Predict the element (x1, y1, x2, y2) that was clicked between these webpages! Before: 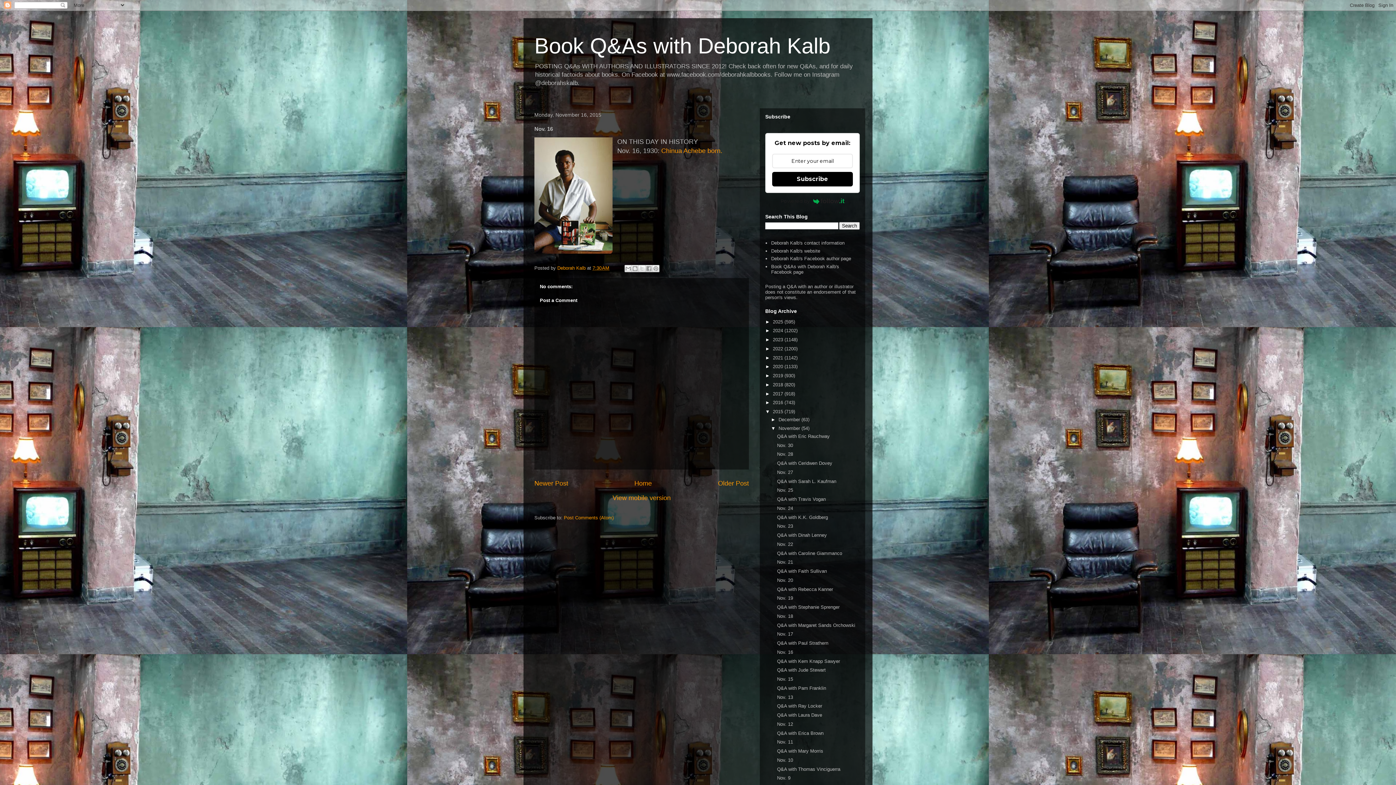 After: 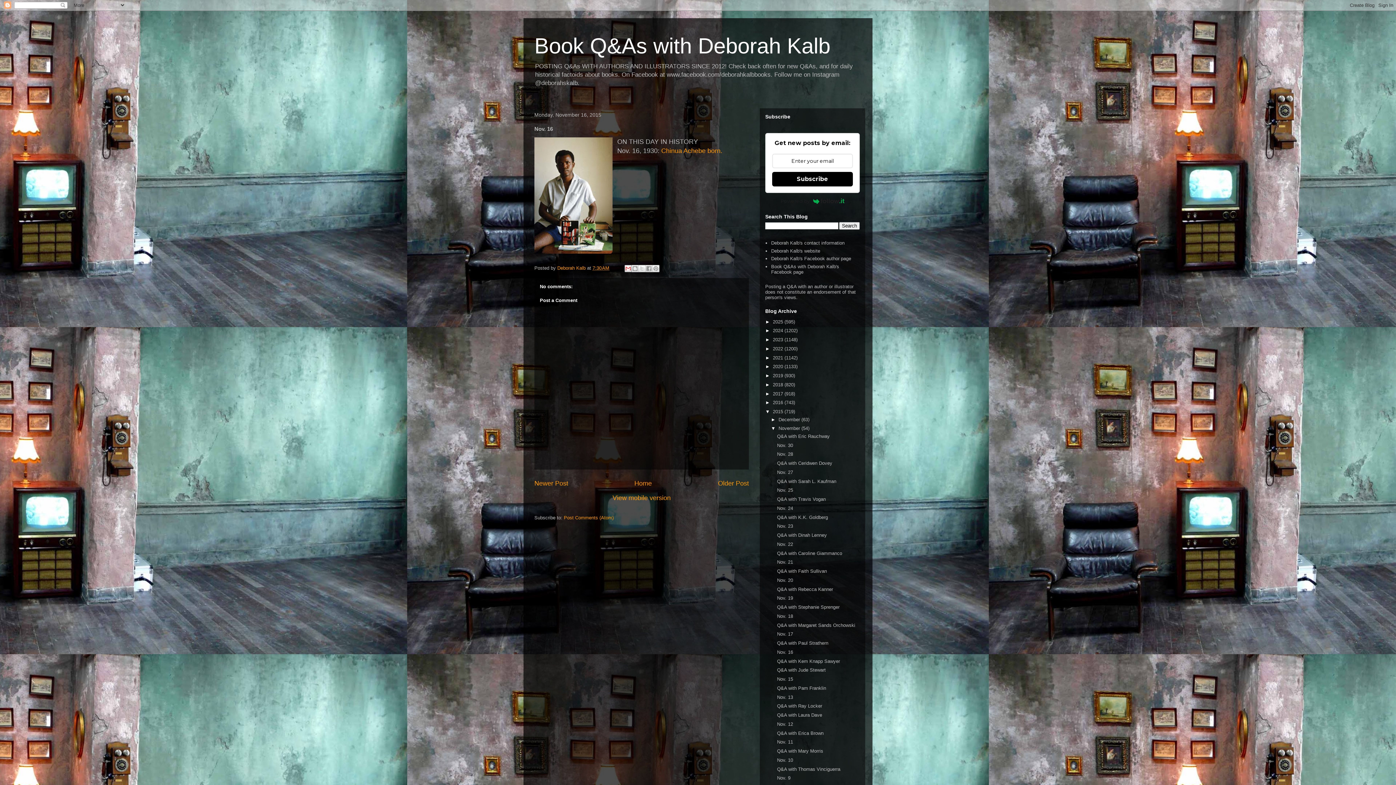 Action: label: Email This bbox: (624, 265, 632, 272)